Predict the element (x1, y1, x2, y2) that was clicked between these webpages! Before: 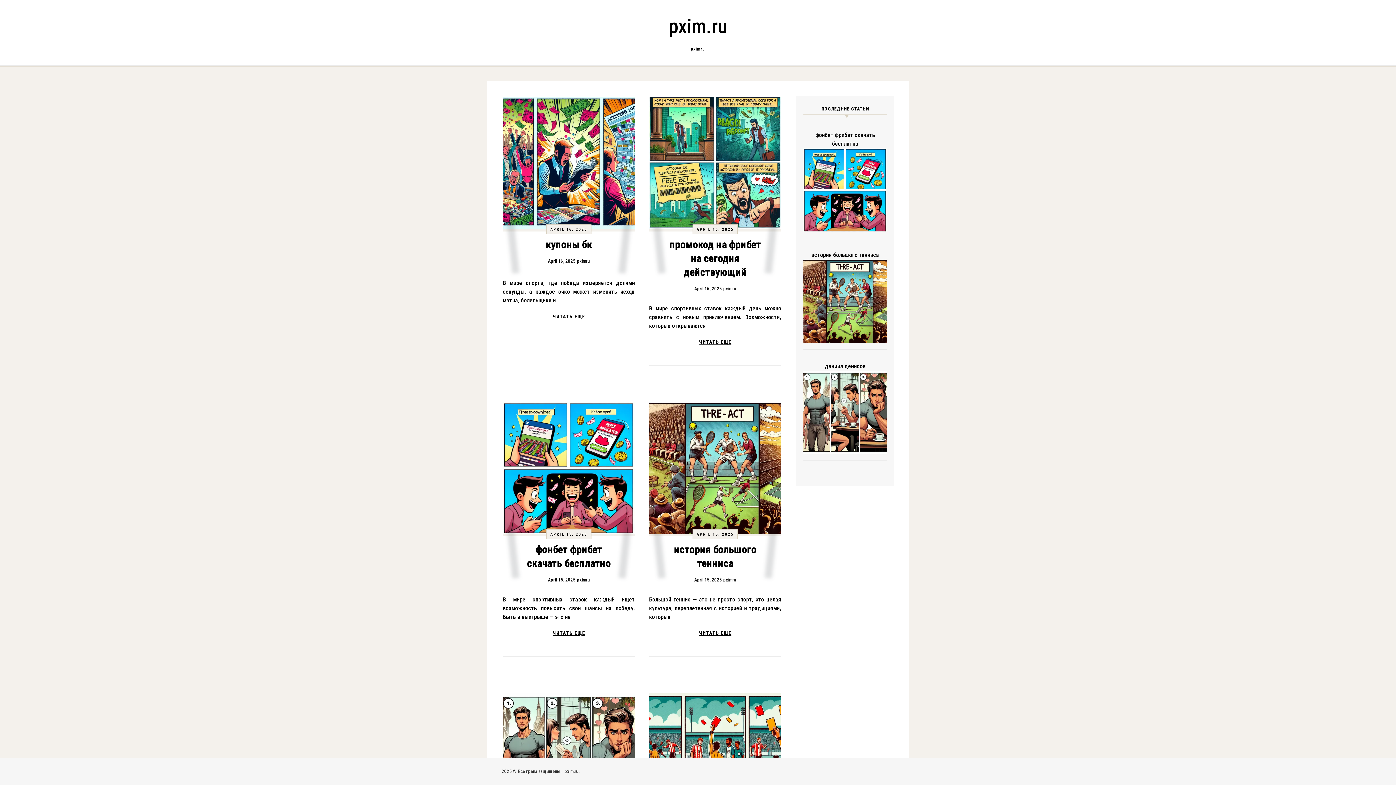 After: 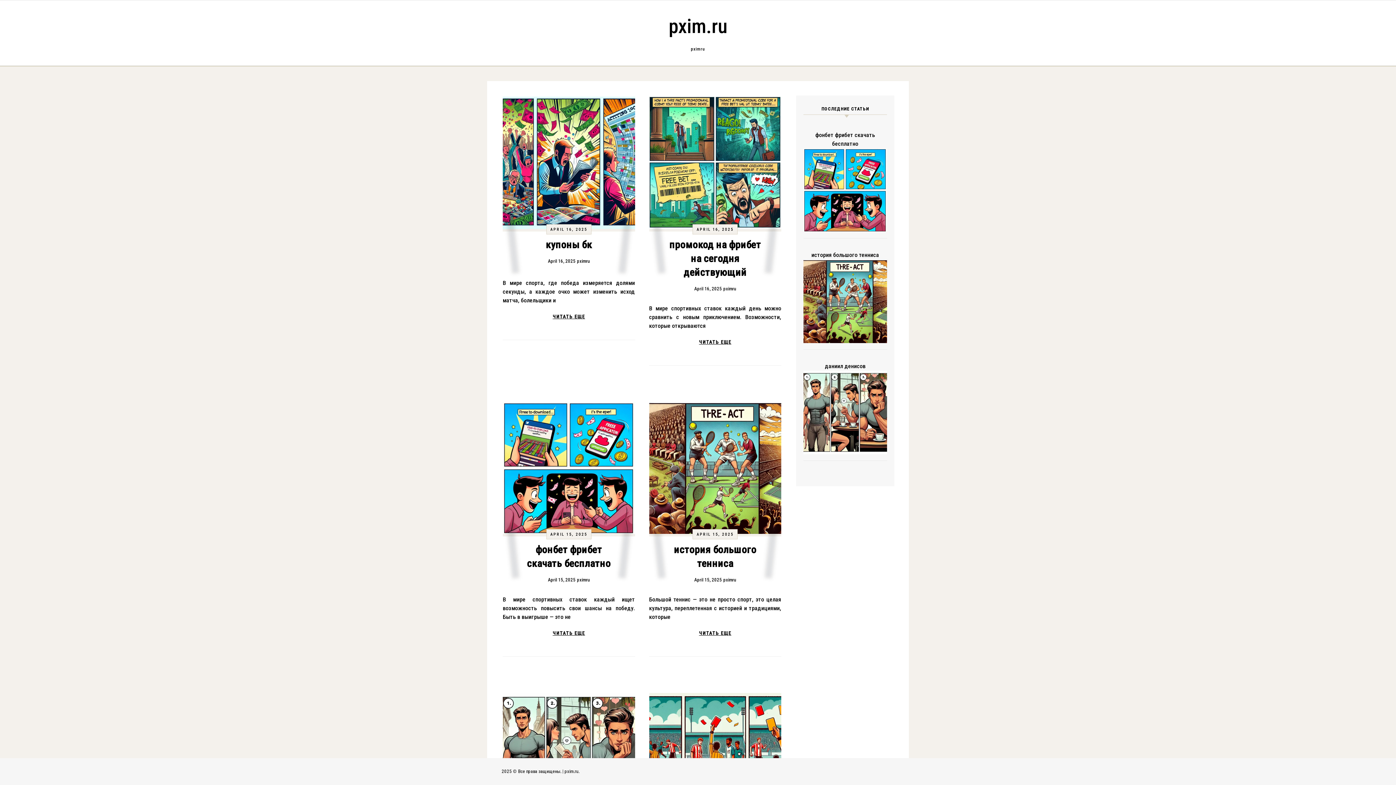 Action: label: APRIL 15, 2025 bbox: (696, 532, 733, 537)